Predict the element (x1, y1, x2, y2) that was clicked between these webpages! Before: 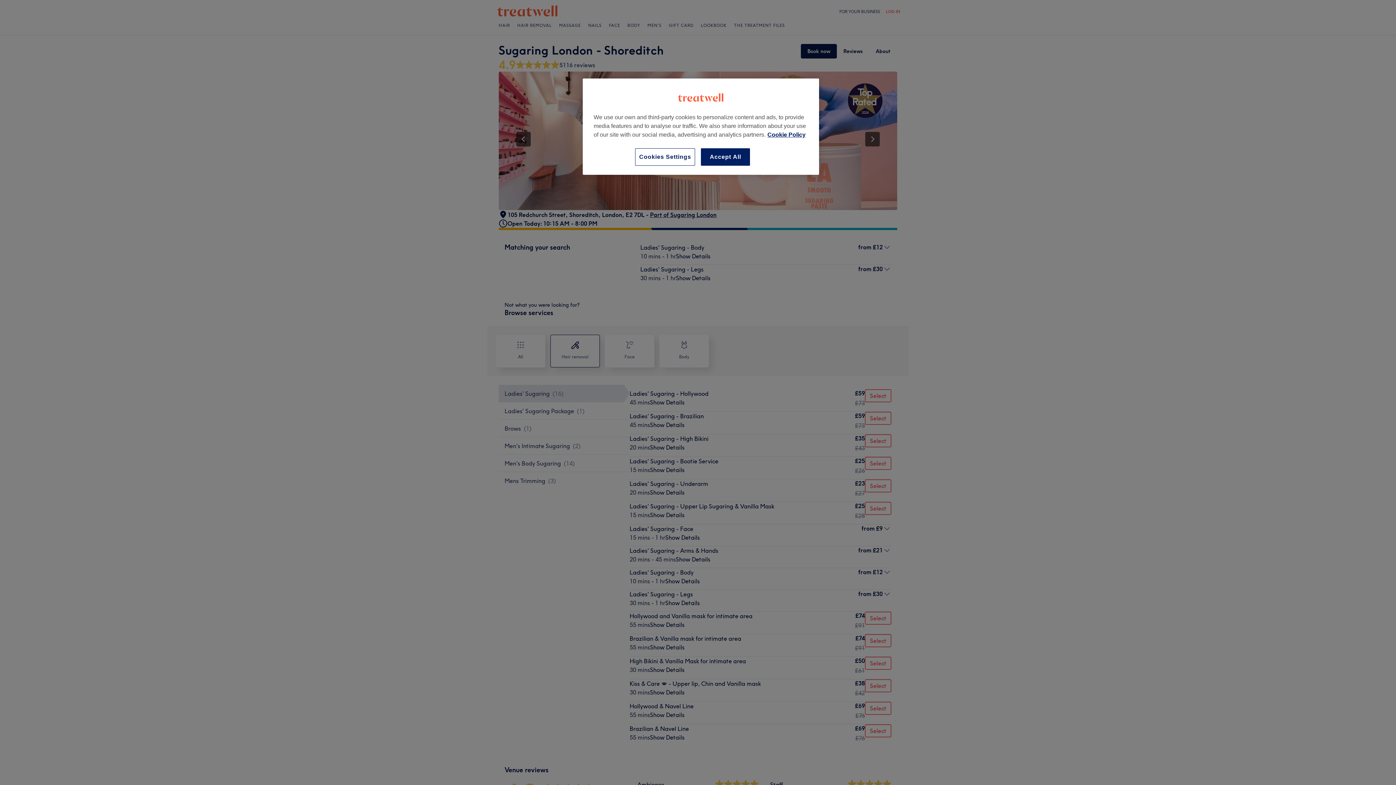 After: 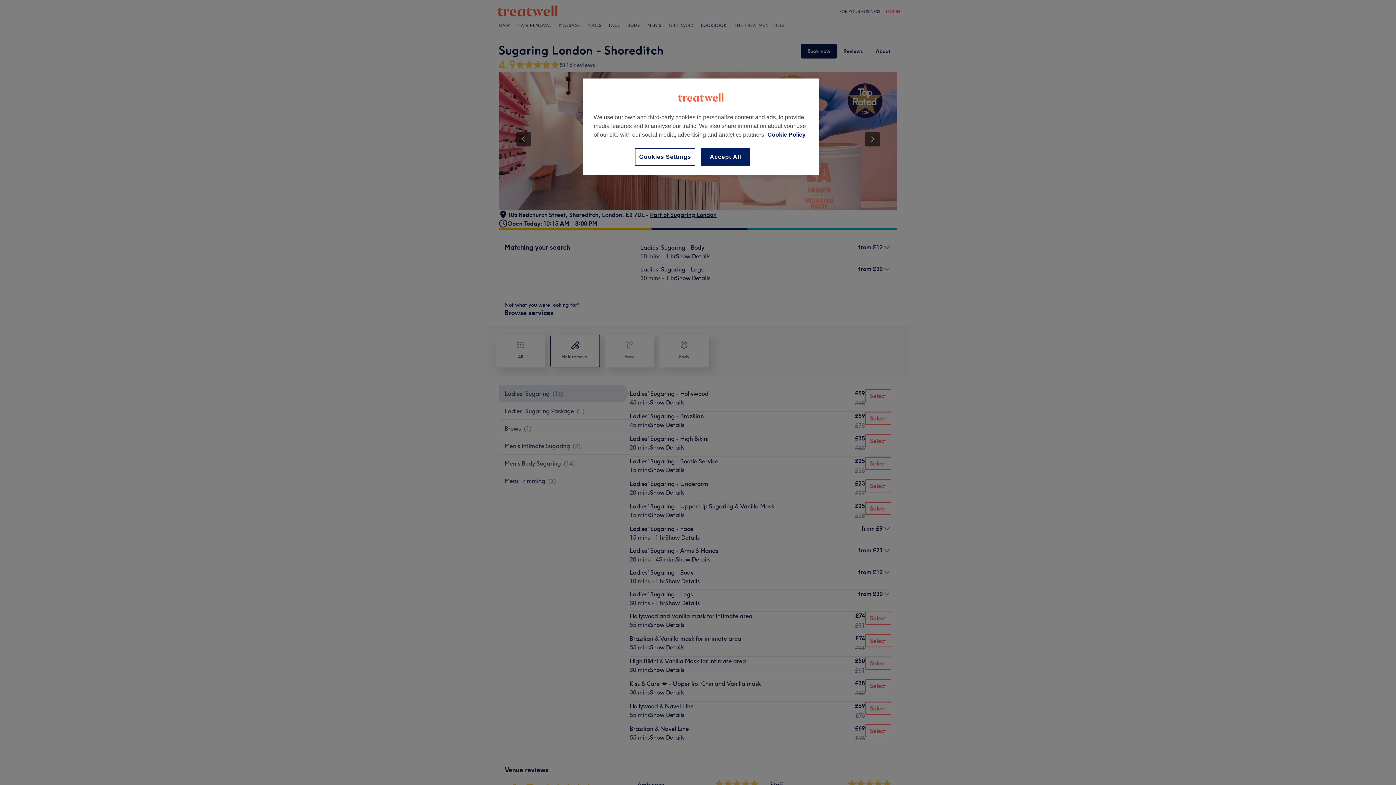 Action: label: More information about your privacy, opens in a new tab bbox: (767, 131, 805, 137)